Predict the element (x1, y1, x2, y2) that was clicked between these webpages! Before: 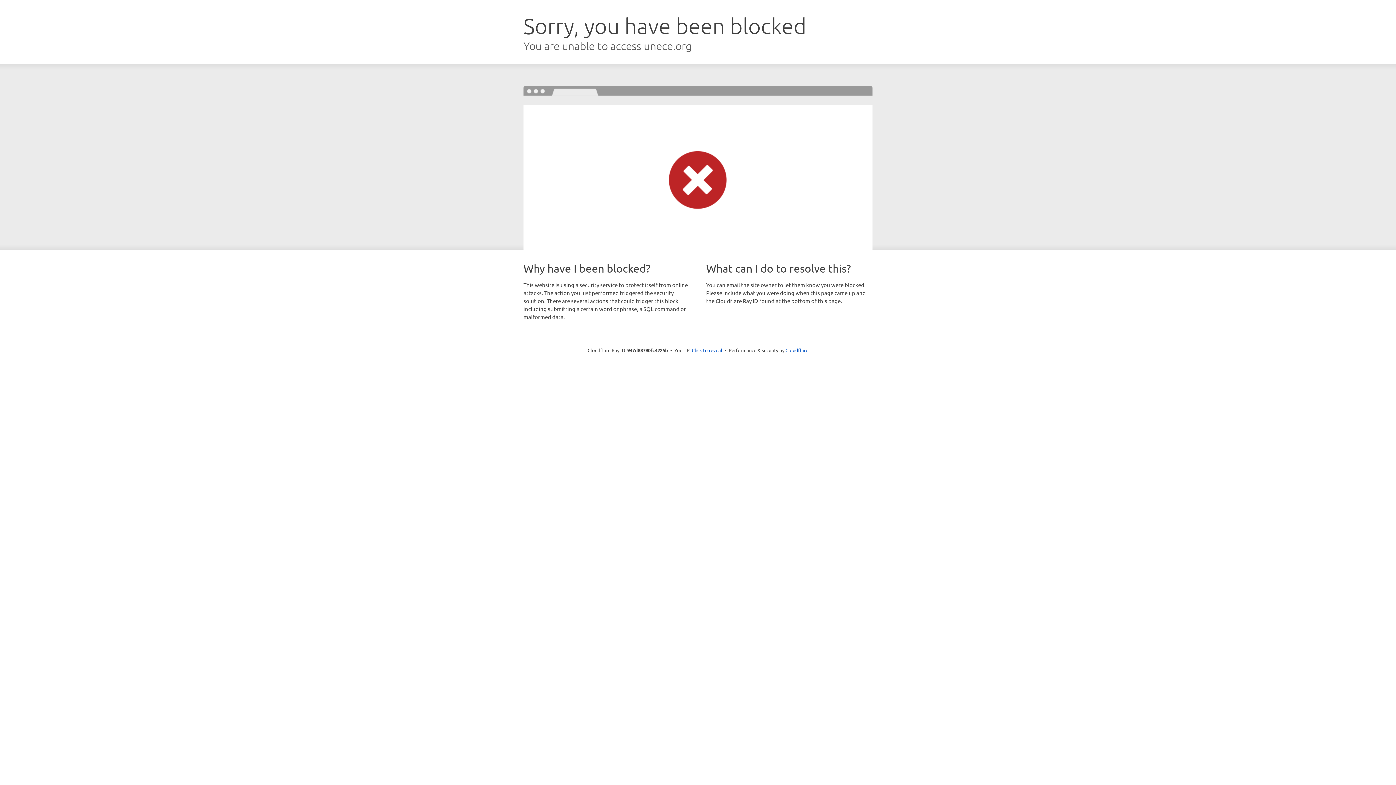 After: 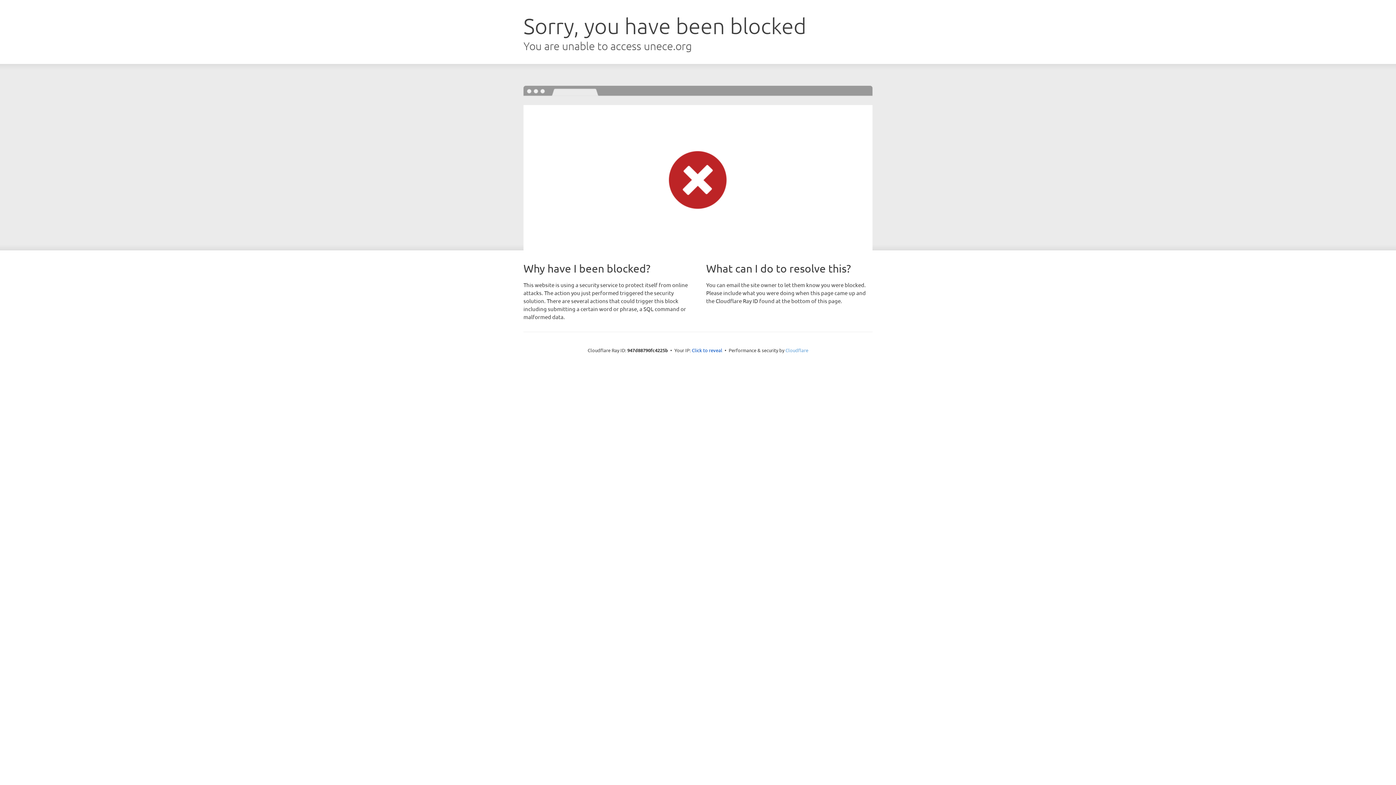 Action: label: Cloudflare bbox: (785, 347, 808, 353)